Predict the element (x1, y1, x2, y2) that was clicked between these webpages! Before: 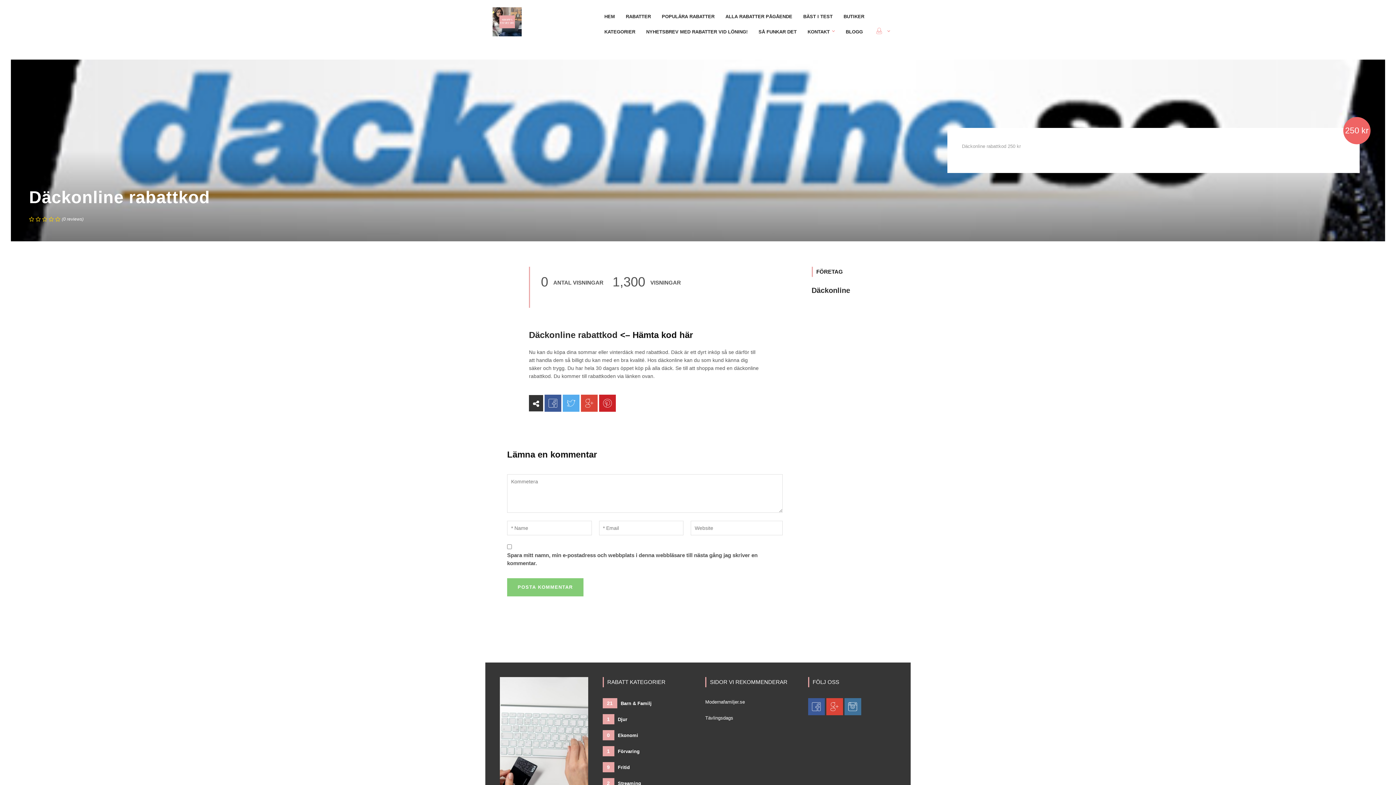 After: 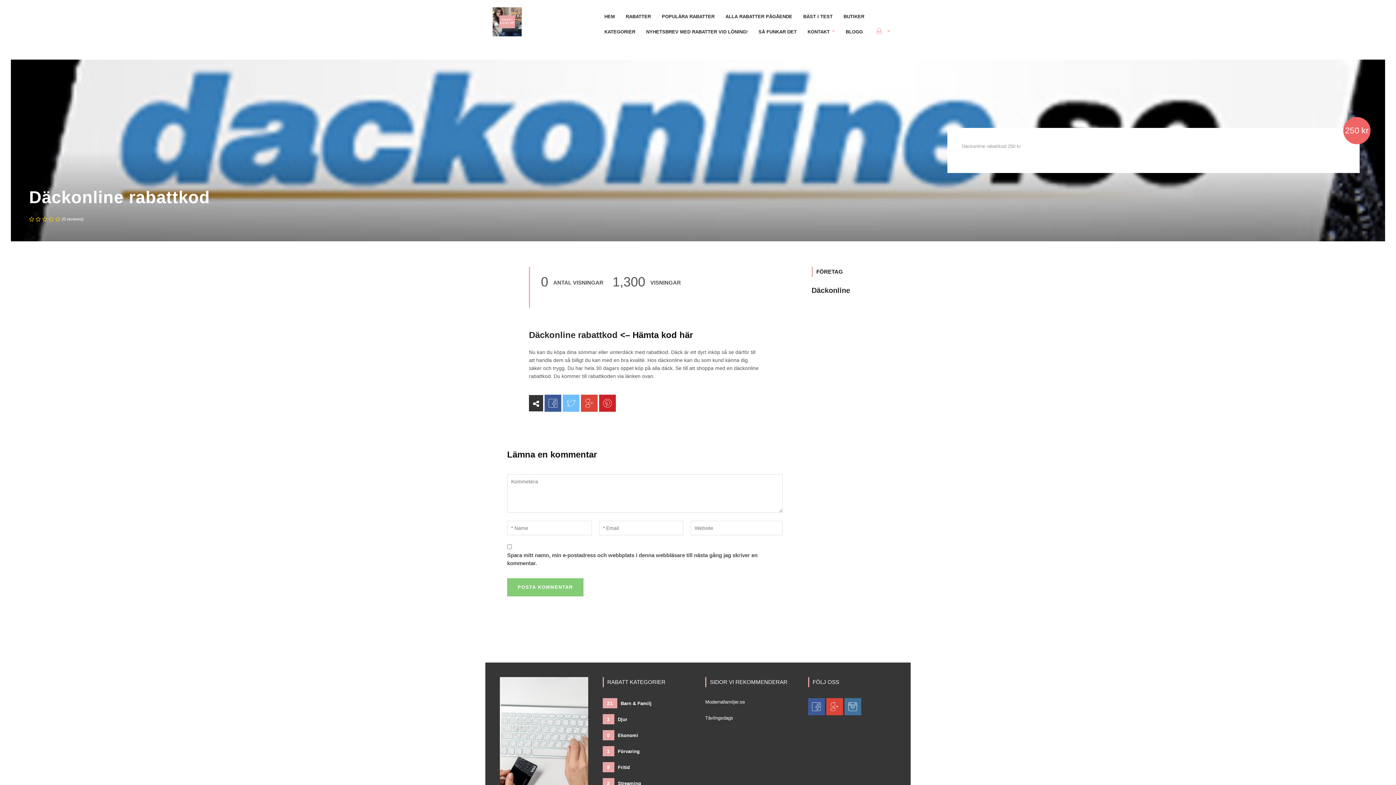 Action: bbox: (562, 395, 579, 411)